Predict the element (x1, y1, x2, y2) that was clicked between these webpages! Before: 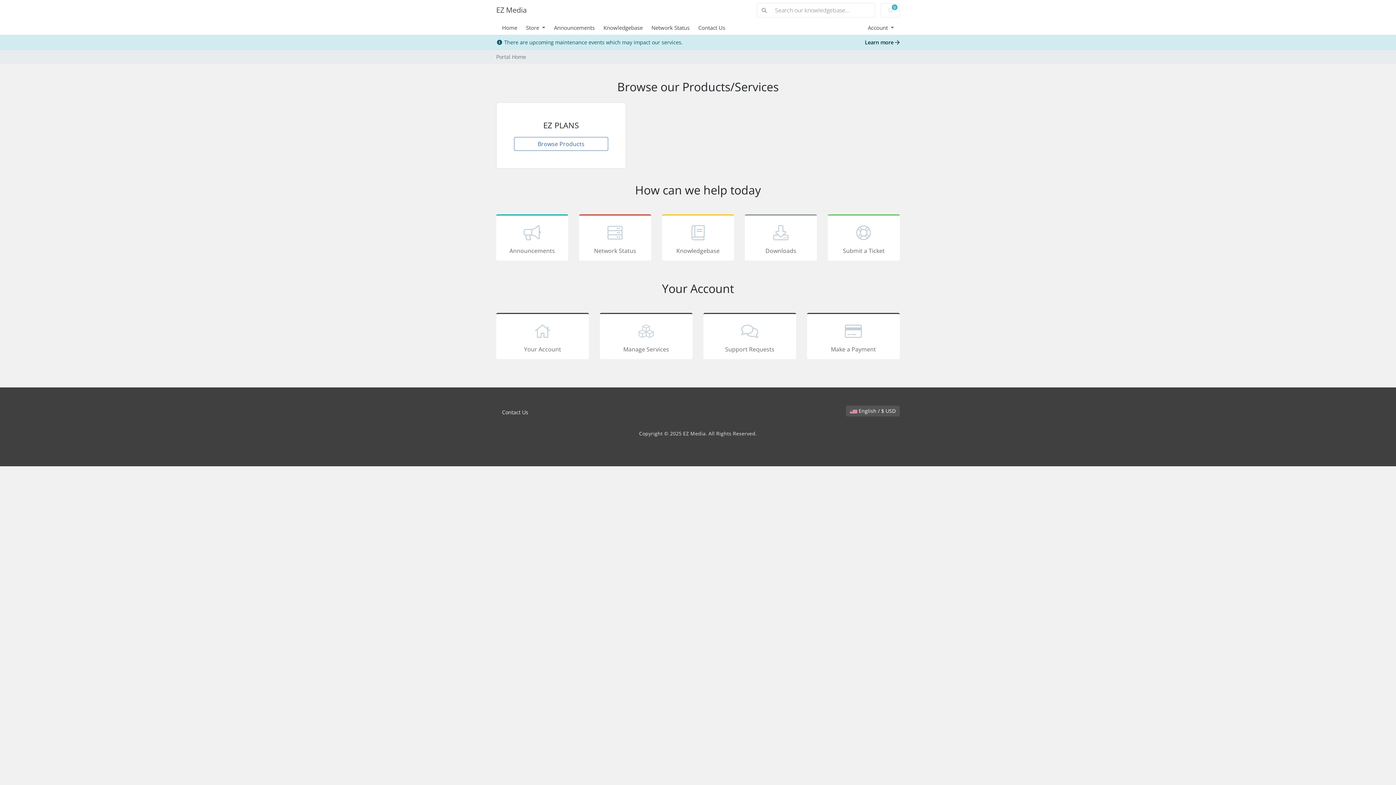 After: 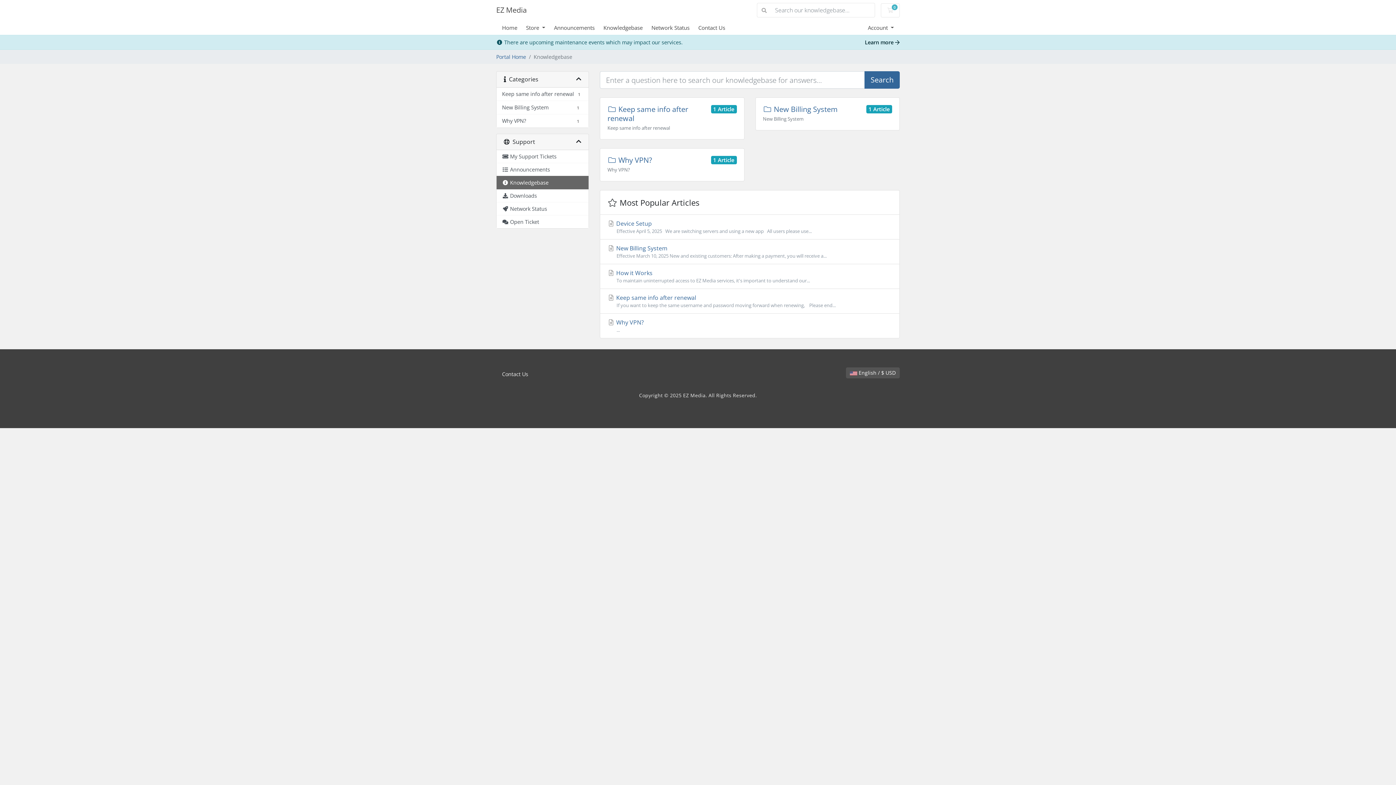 Action: label: Knowledgebase bbox: (603, 24, 651, 31)